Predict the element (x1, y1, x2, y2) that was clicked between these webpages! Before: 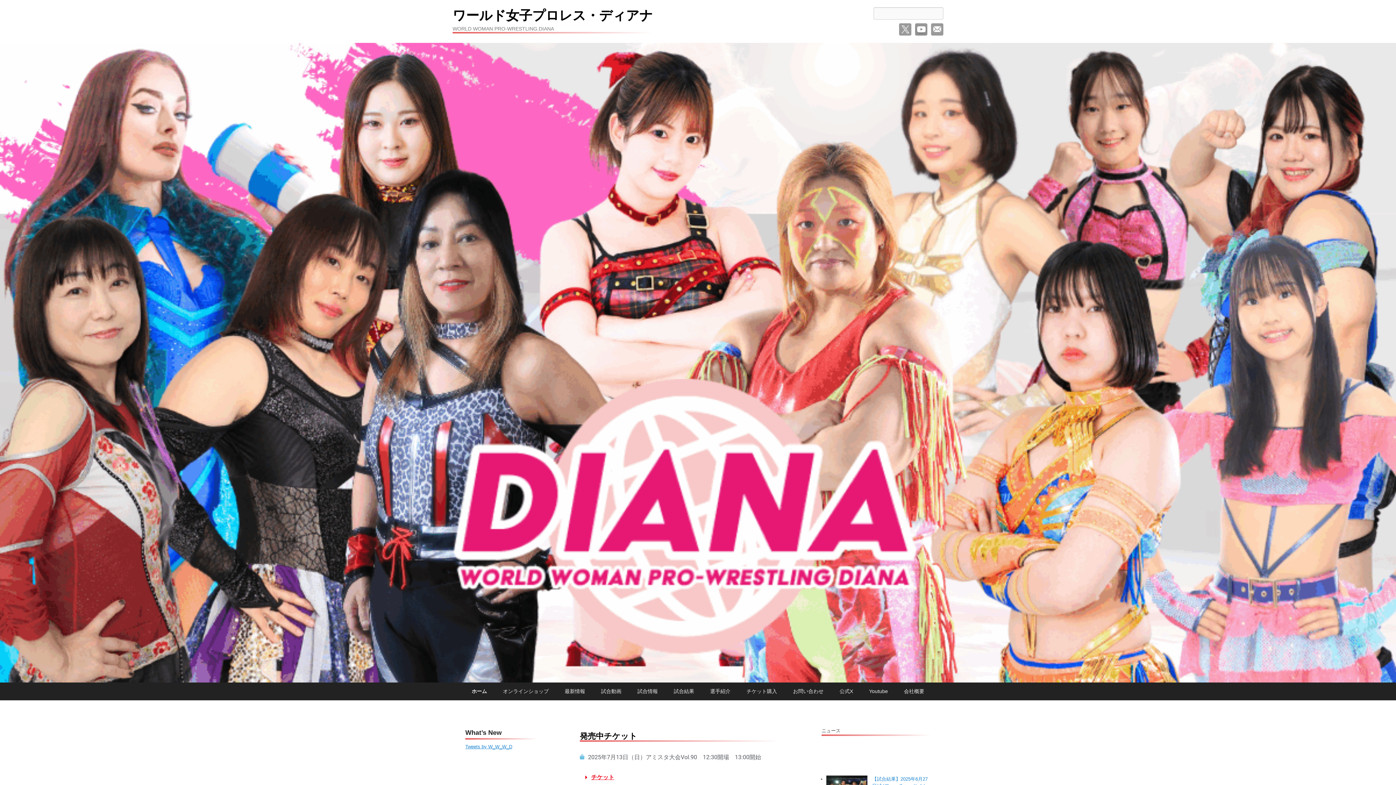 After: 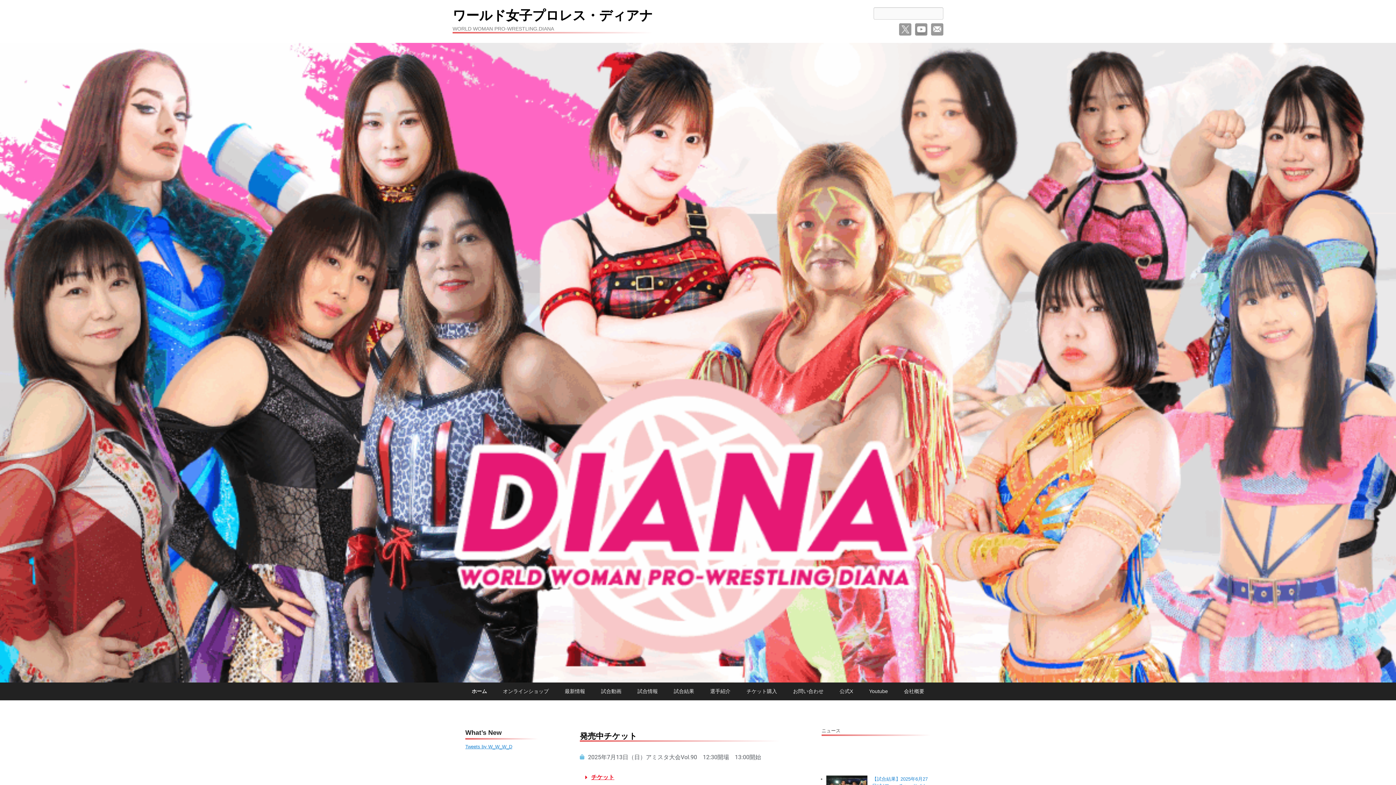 Action: bbox: (0, 42, 1396, 682)